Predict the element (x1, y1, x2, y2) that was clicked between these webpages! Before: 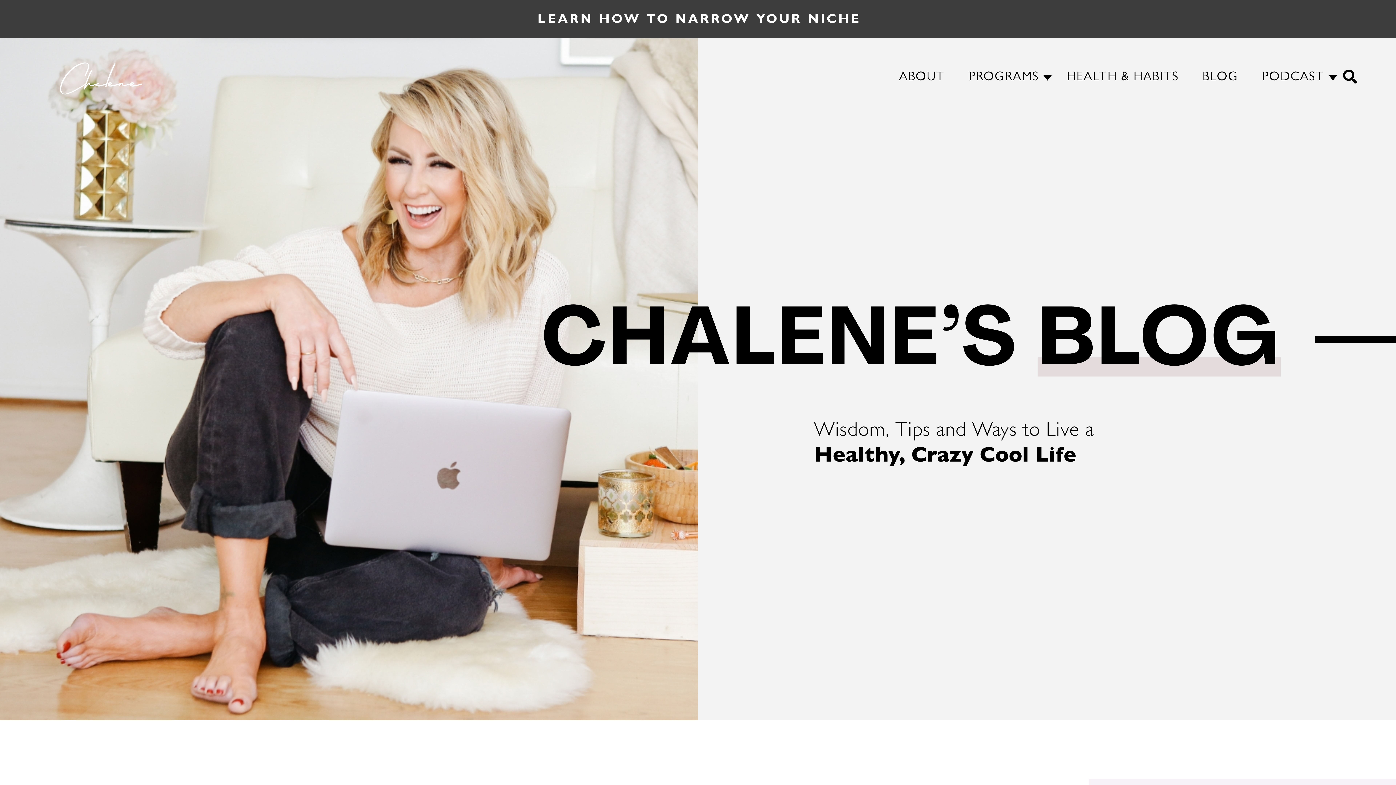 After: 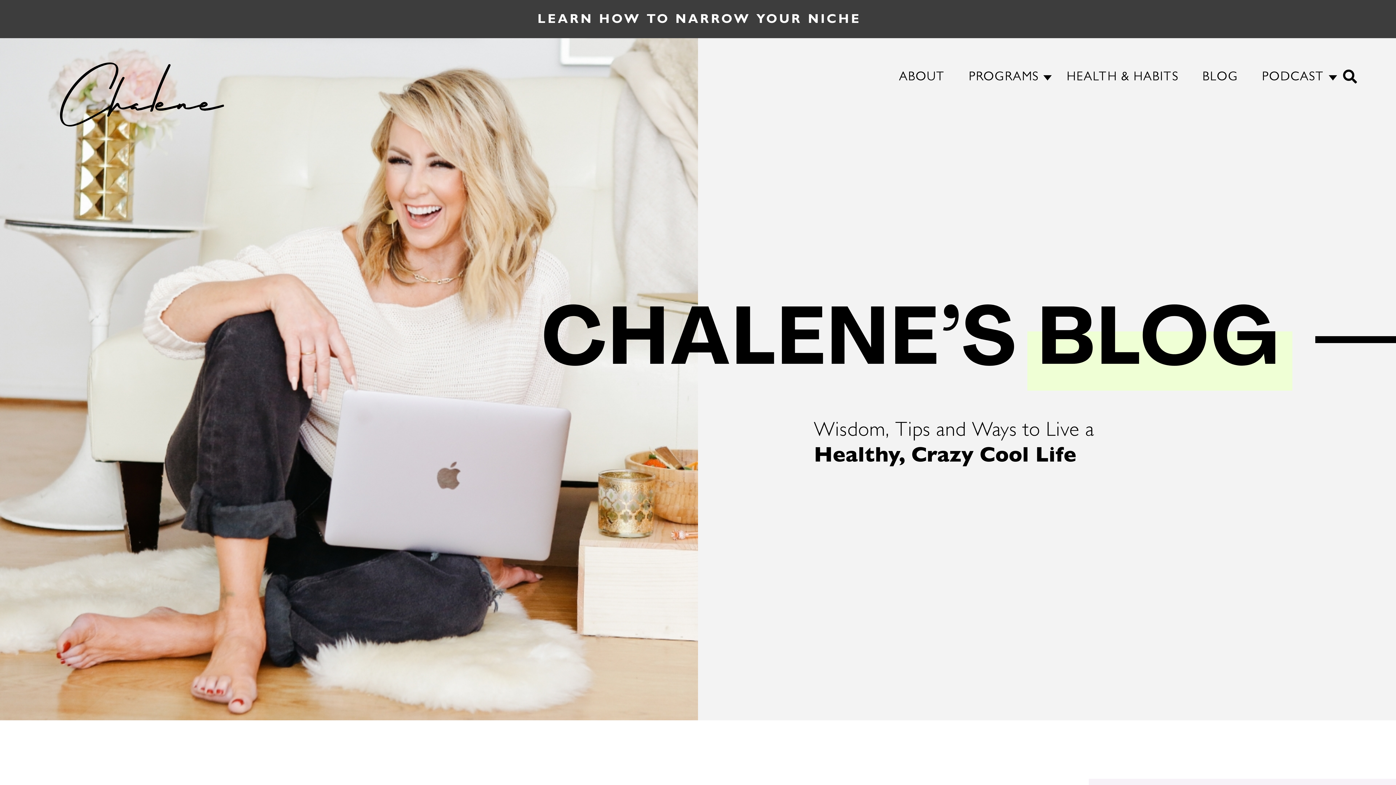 Action: bbox: (1191, 68, 1249, 87) label: BLOG